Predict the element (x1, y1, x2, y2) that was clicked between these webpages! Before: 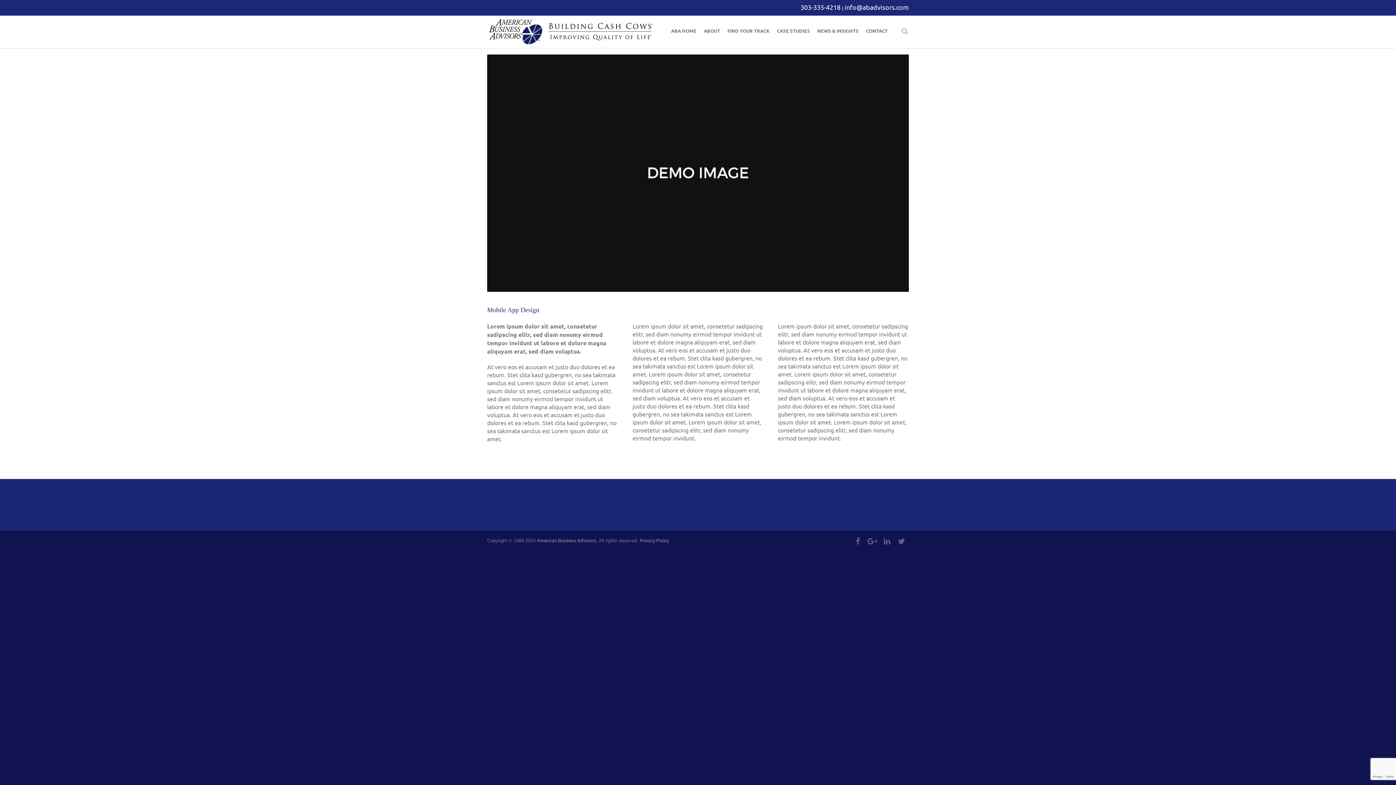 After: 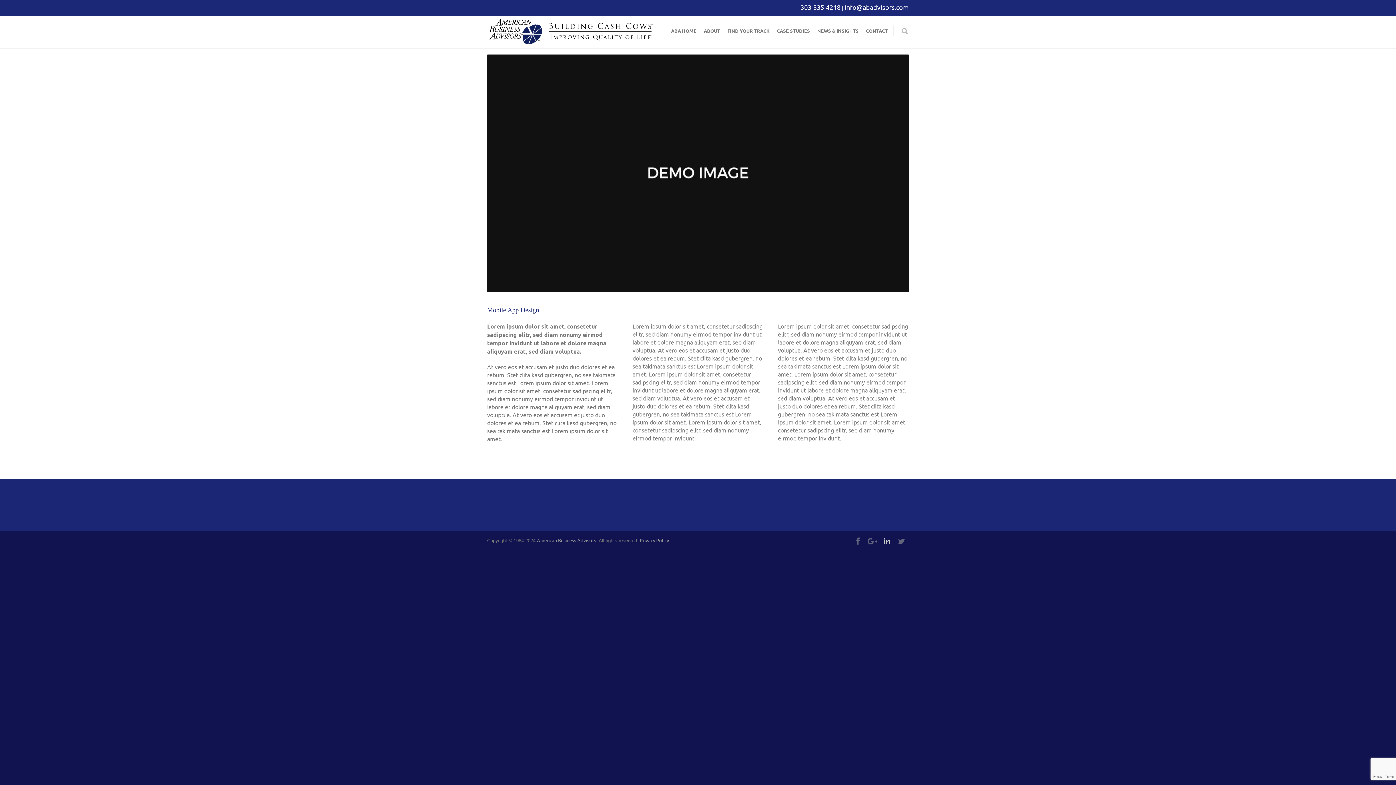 Action: bbox: (880, 533, 894, 548)